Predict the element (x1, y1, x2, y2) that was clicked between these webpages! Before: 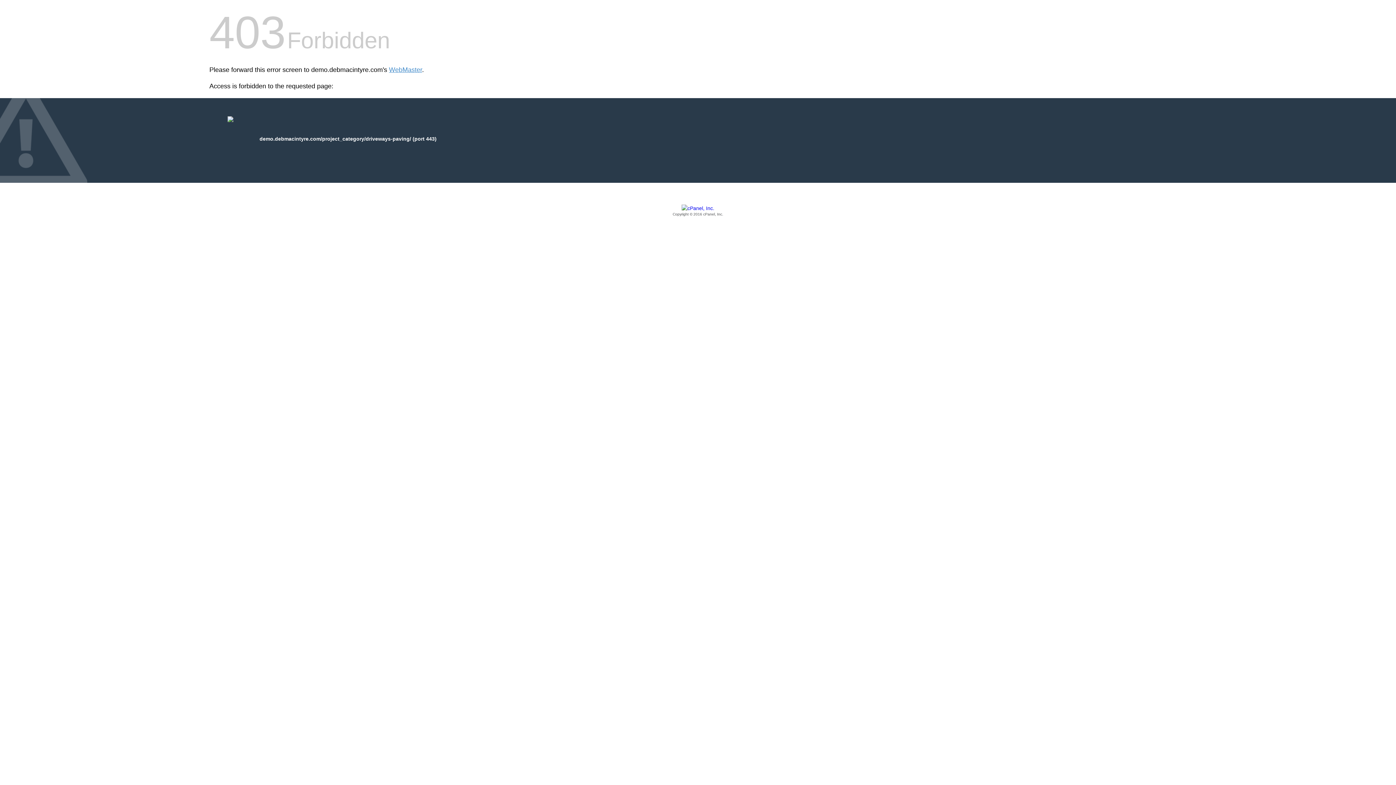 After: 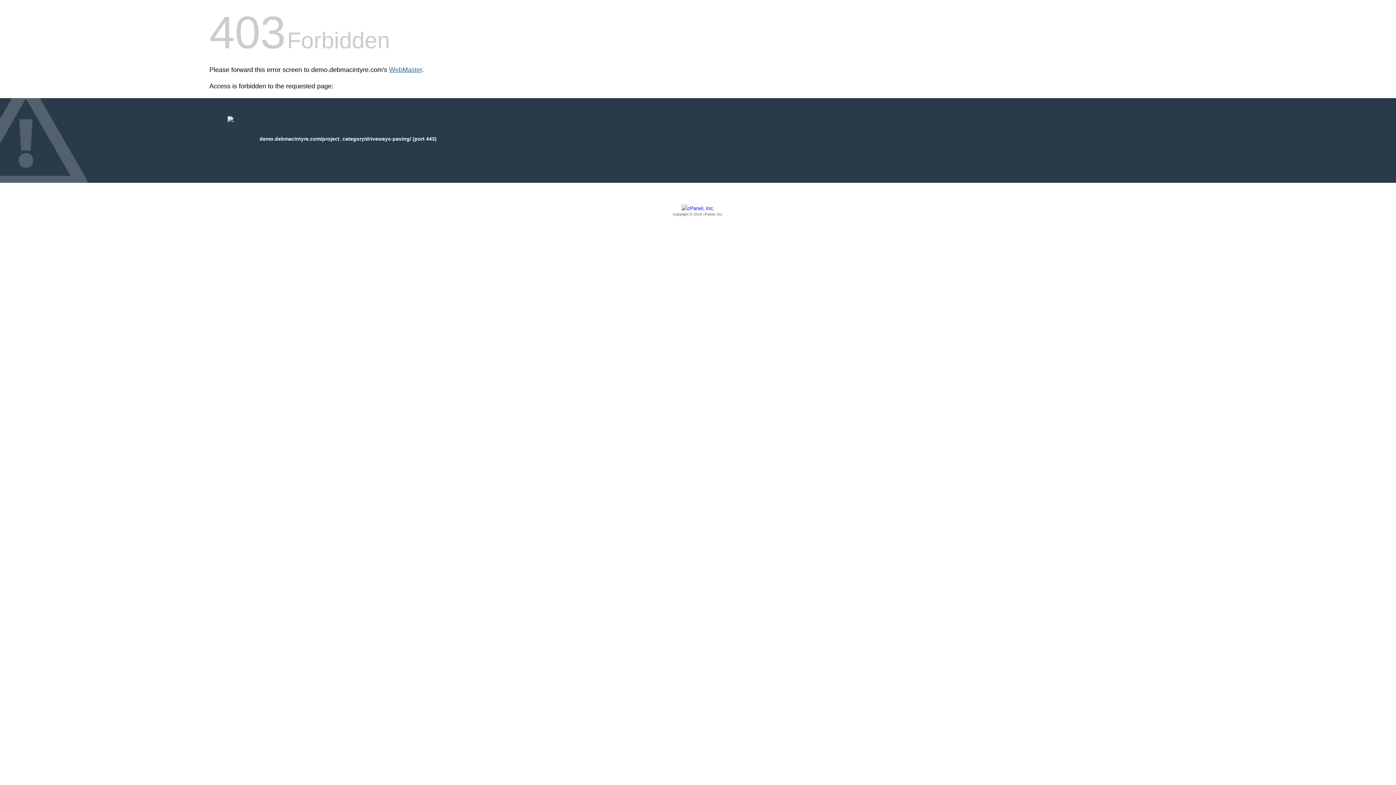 Action: label: WebMaster bbox: (389, 66, 422, 73)